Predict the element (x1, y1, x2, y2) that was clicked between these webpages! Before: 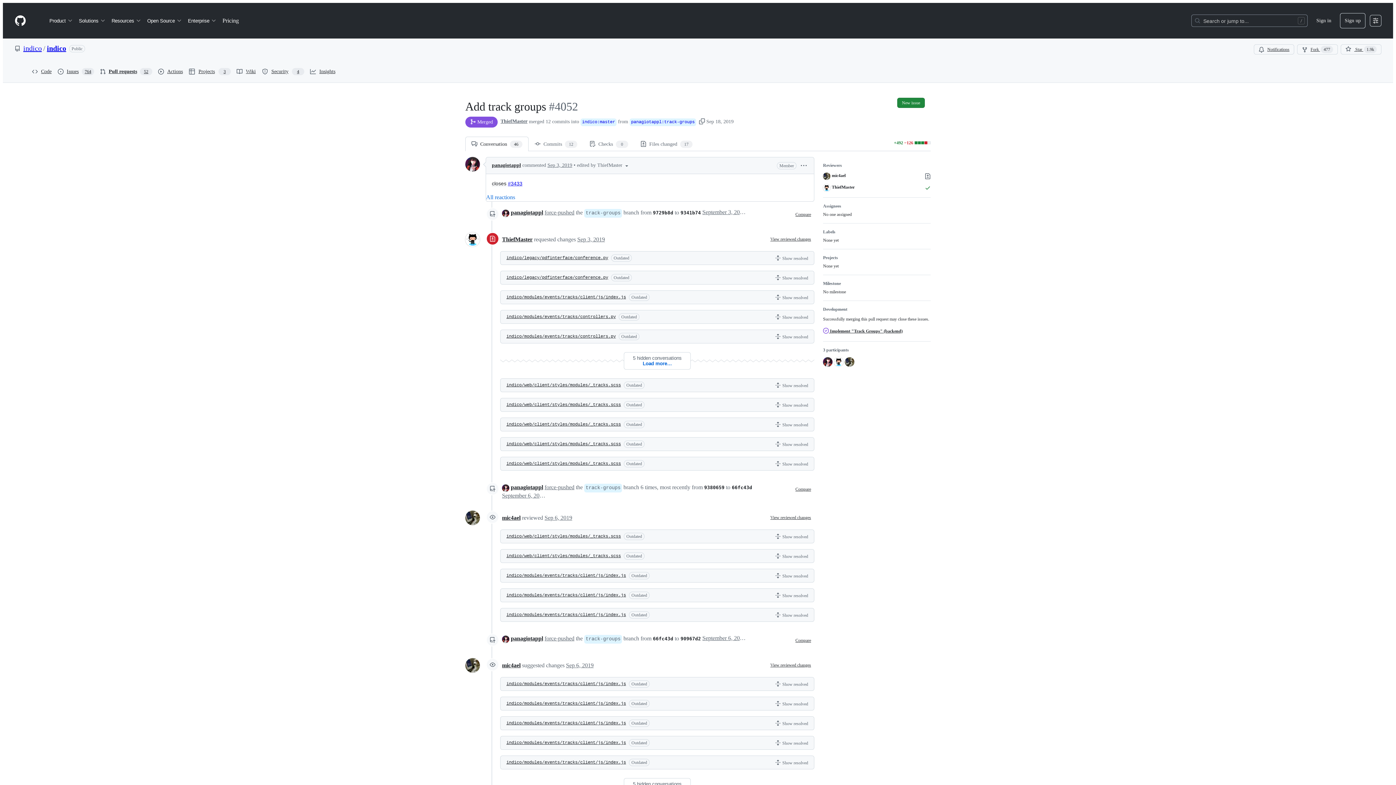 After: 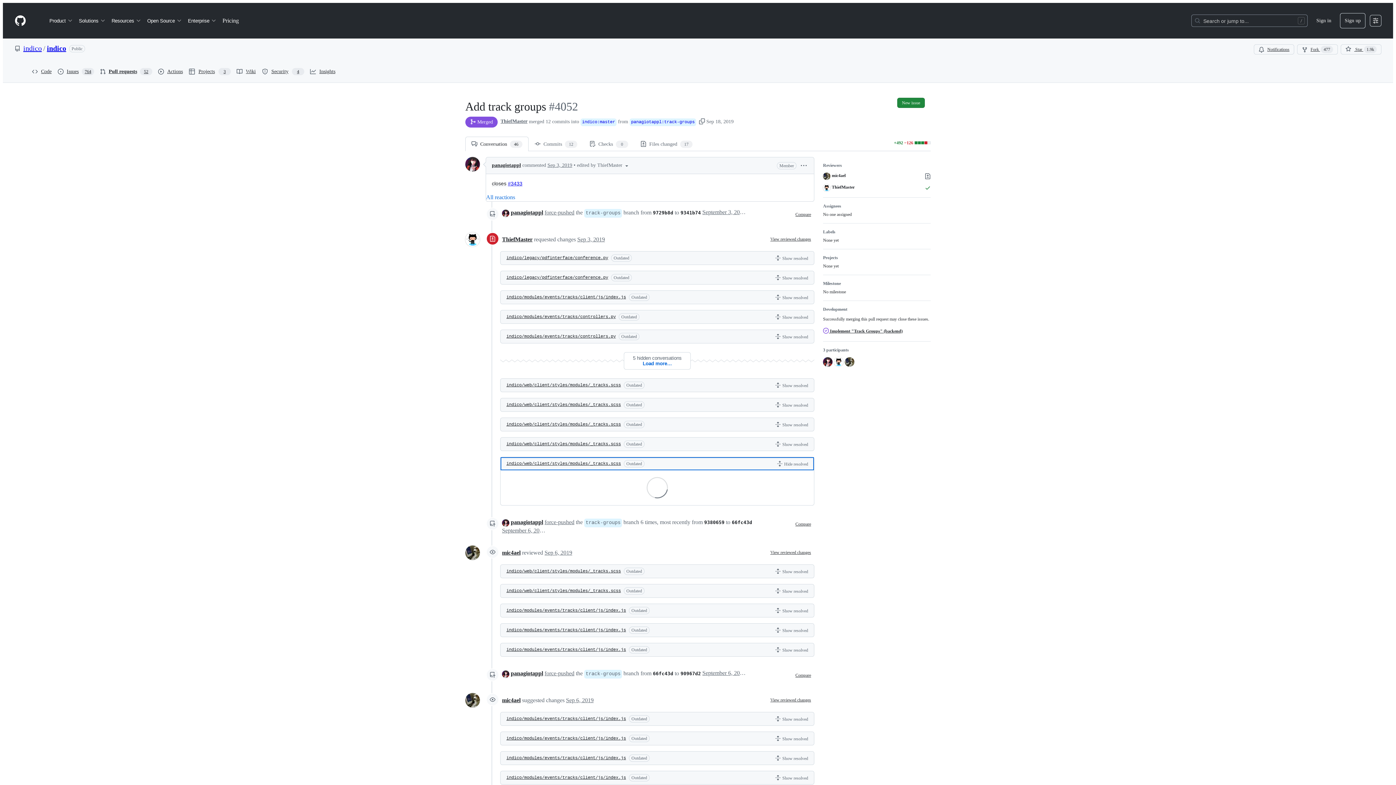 Action: label: Collapse comment bbox: (500, 457, 814, 470)